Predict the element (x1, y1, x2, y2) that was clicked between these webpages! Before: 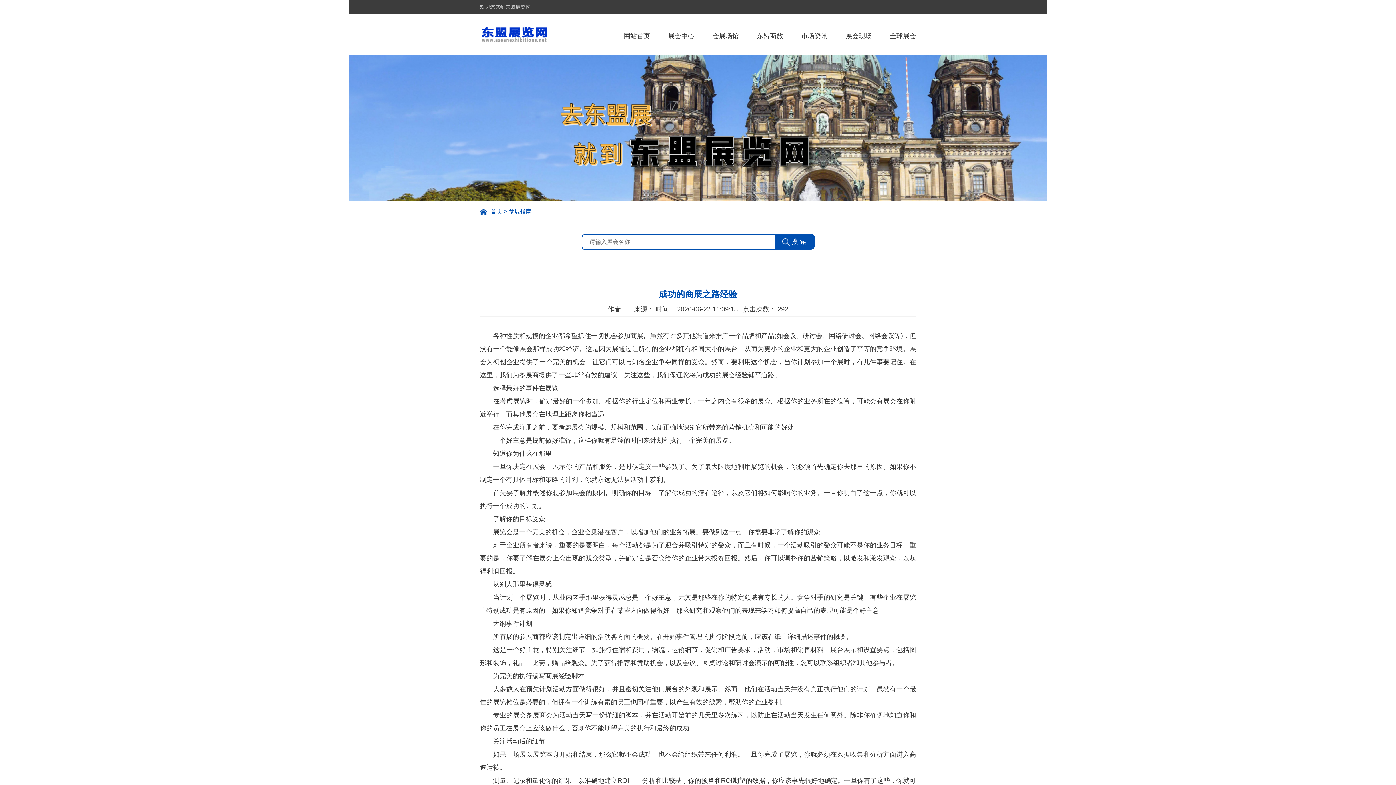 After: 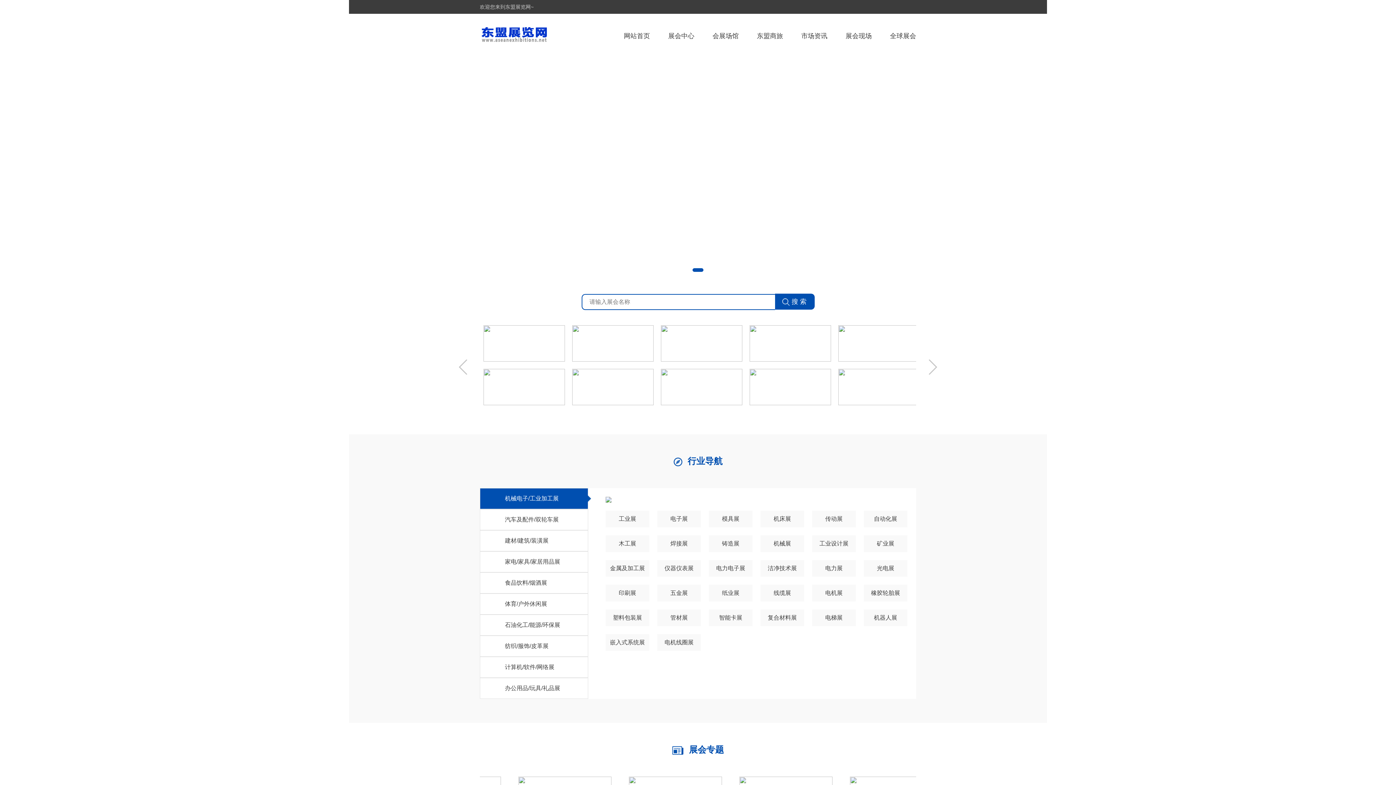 Action: bbox: (614, 13, 659, 58) label: 网站首页